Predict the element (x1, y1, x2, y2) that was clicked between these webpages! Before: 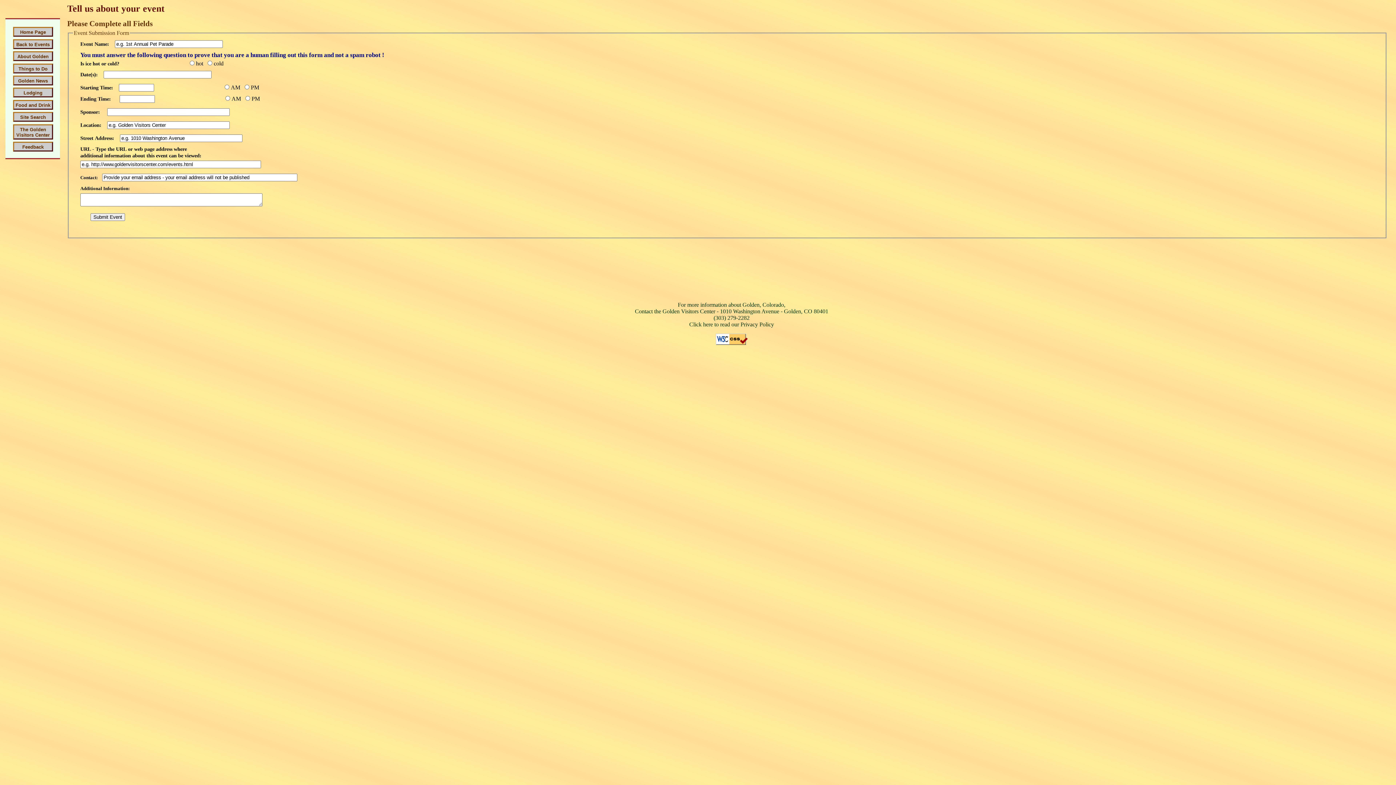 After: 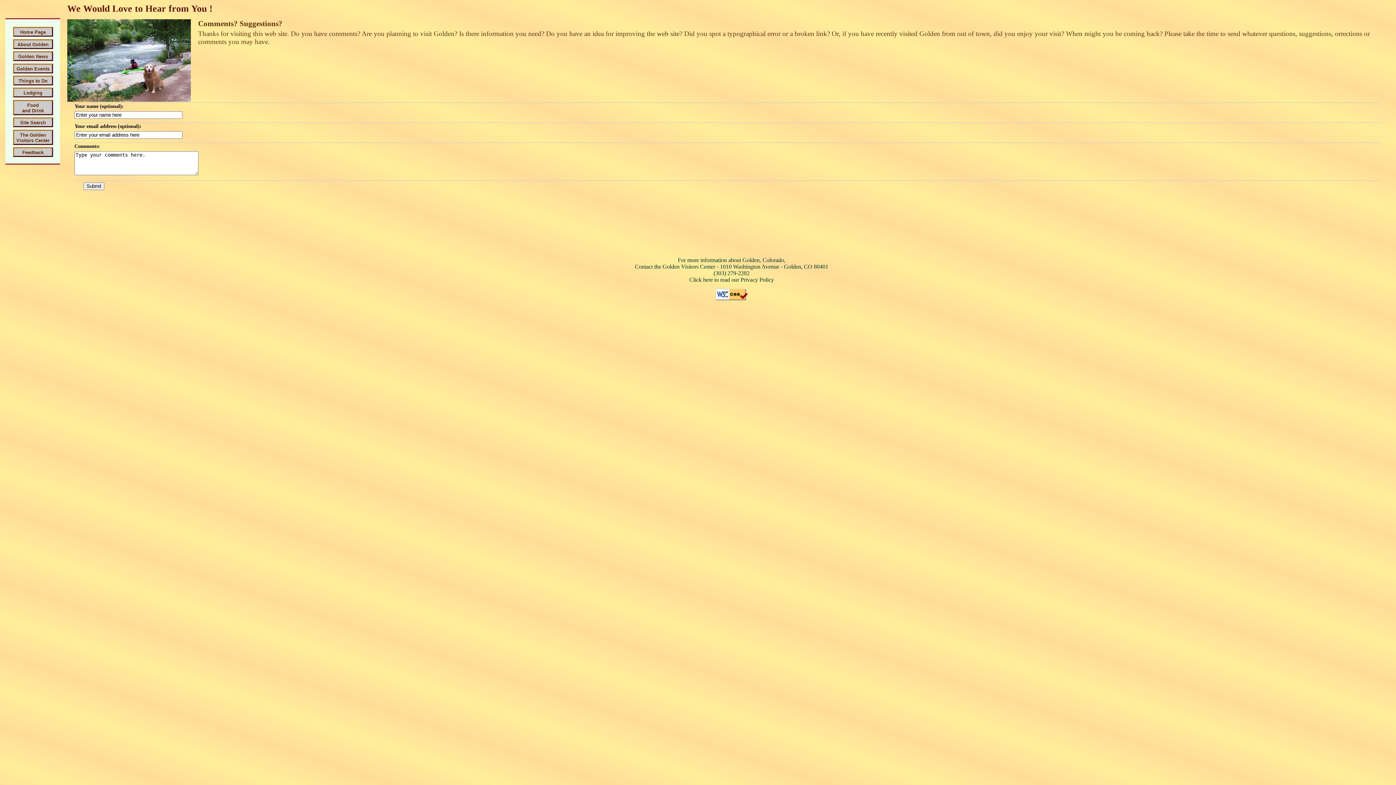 Action: bbox: (13, 141, 53, 151) label: Feedback